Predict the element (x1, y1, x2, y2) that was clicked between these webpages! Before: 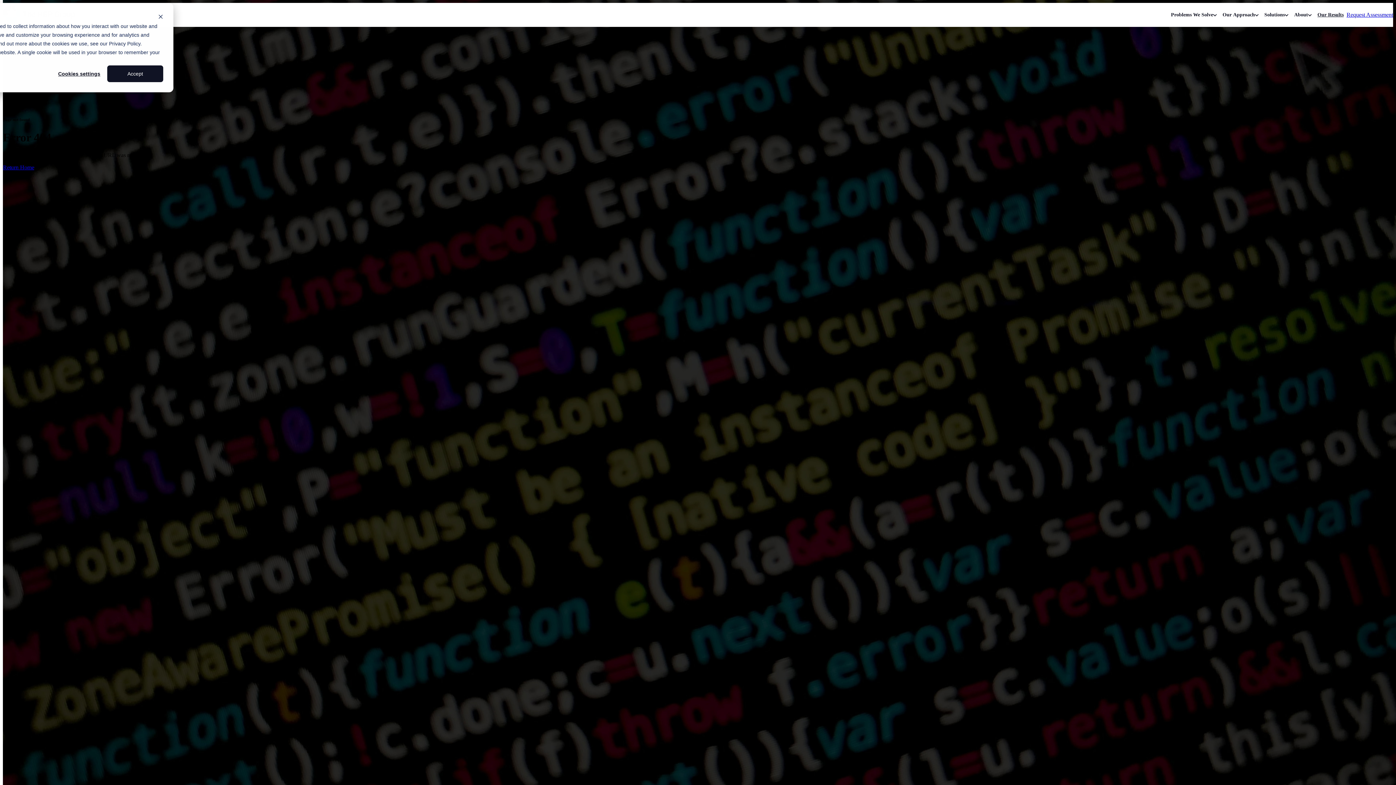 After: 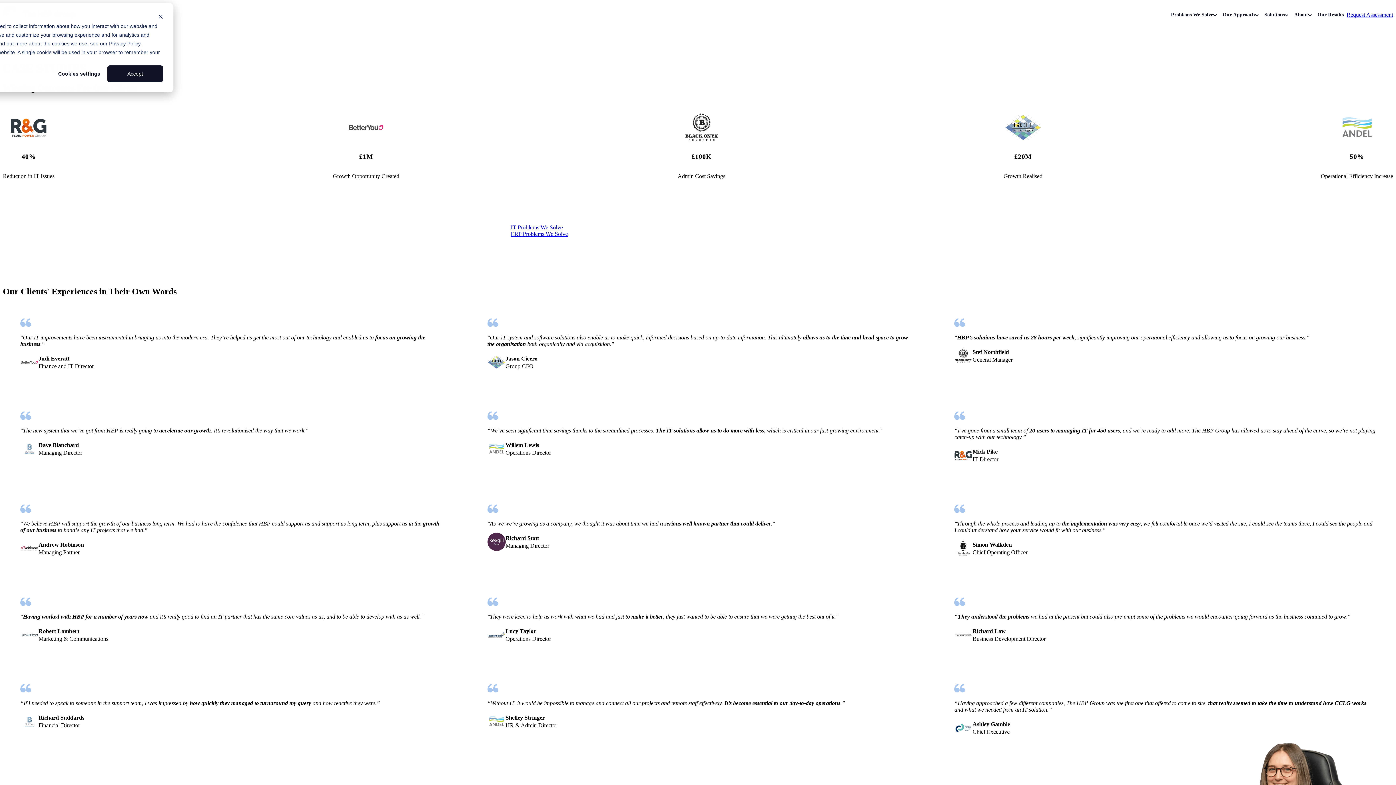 Action: bbox: (1314, 10, 1346, 19) label: Our Results